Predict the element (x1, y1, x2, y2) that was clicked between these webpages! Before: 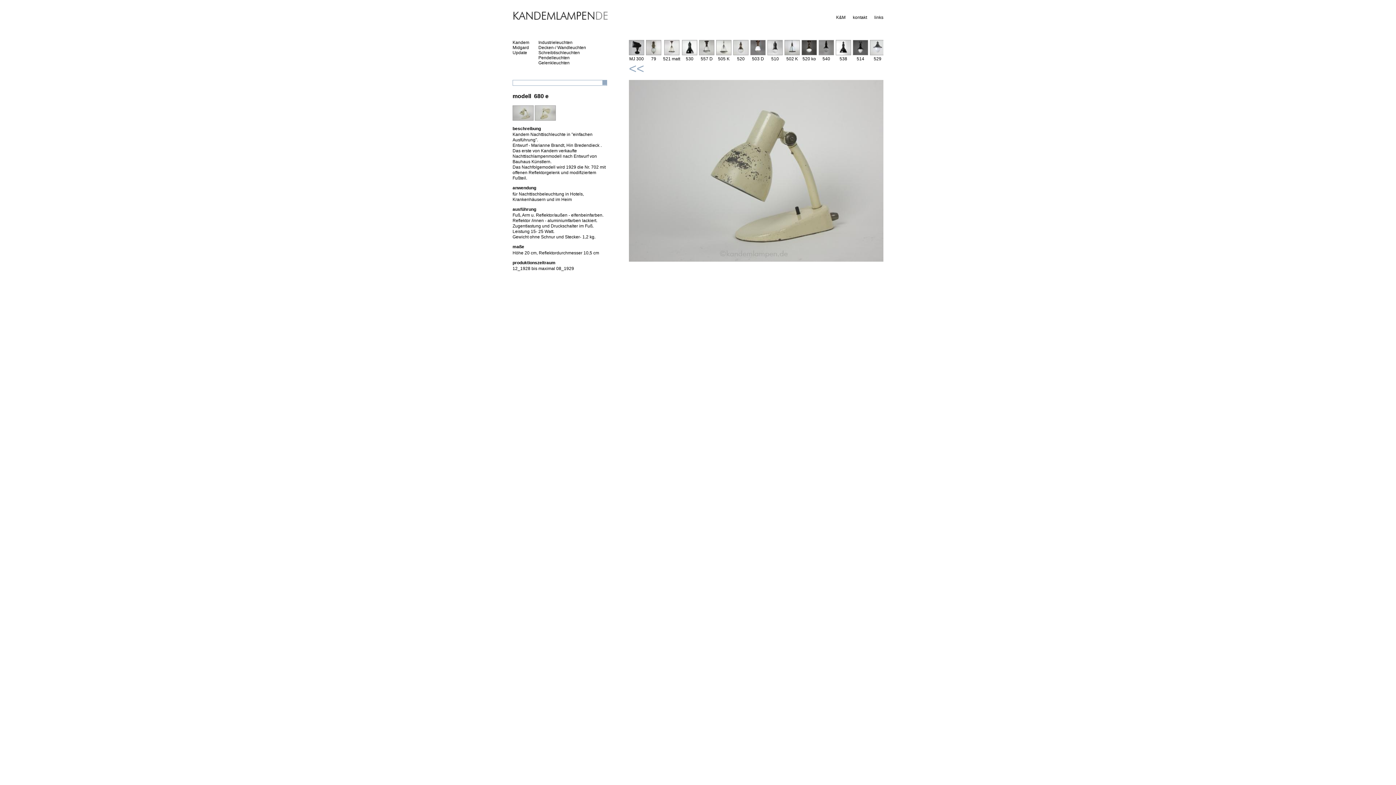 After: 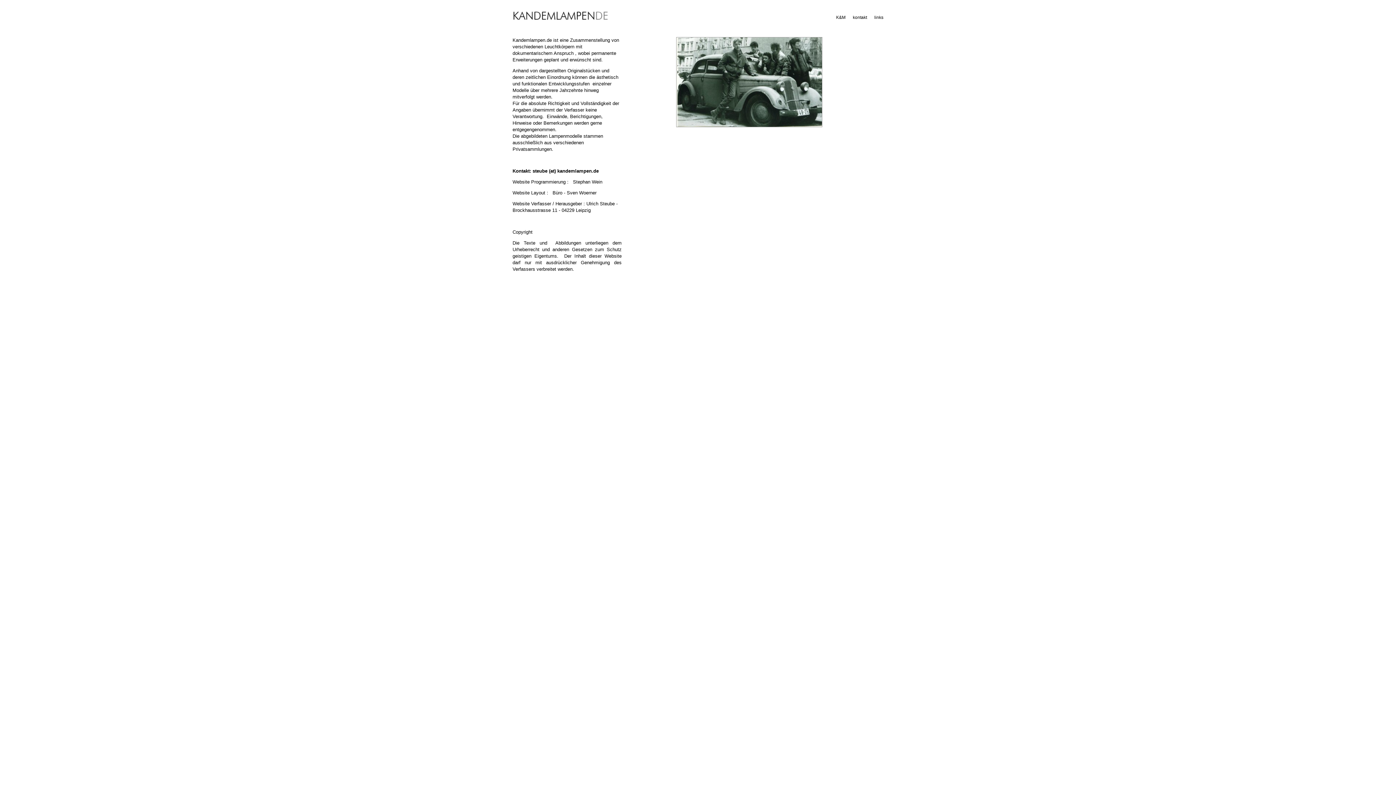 Action: label: kontakt bbox: (853, 14, 867, 20)